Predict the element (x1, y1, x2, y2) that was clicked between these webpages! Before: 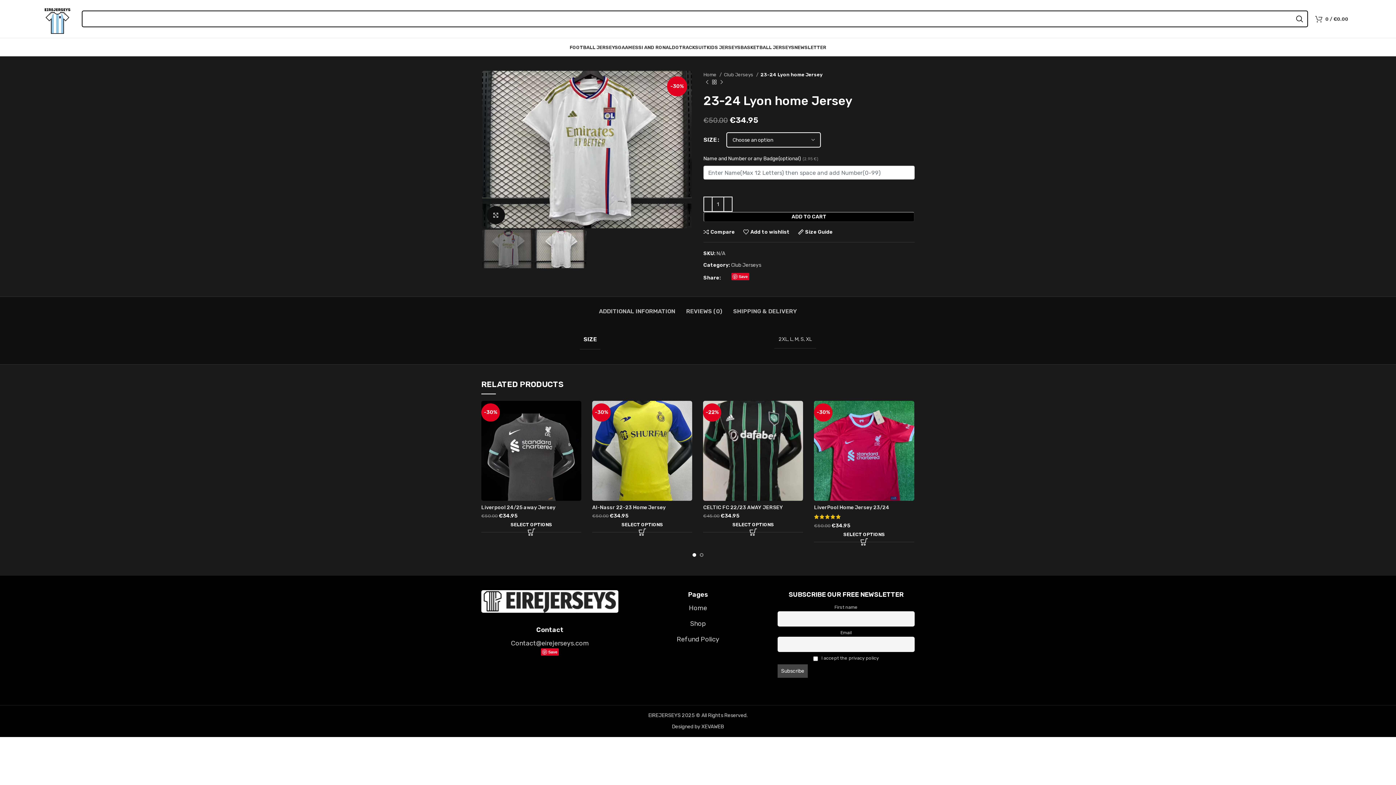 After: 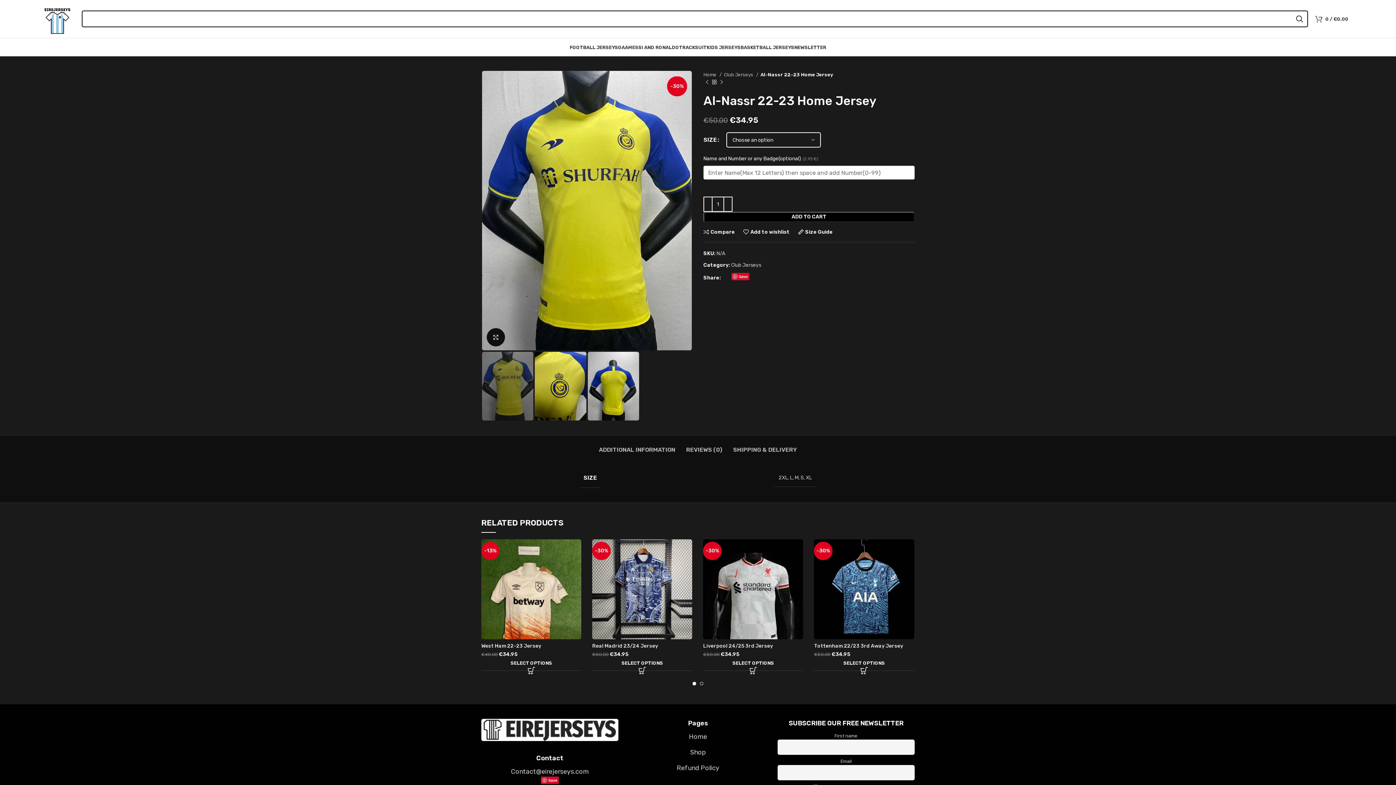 Action: bbox: (592, 521, 692, 528) label: Select options for “Al-Nassr 22-23 Home Jersey”